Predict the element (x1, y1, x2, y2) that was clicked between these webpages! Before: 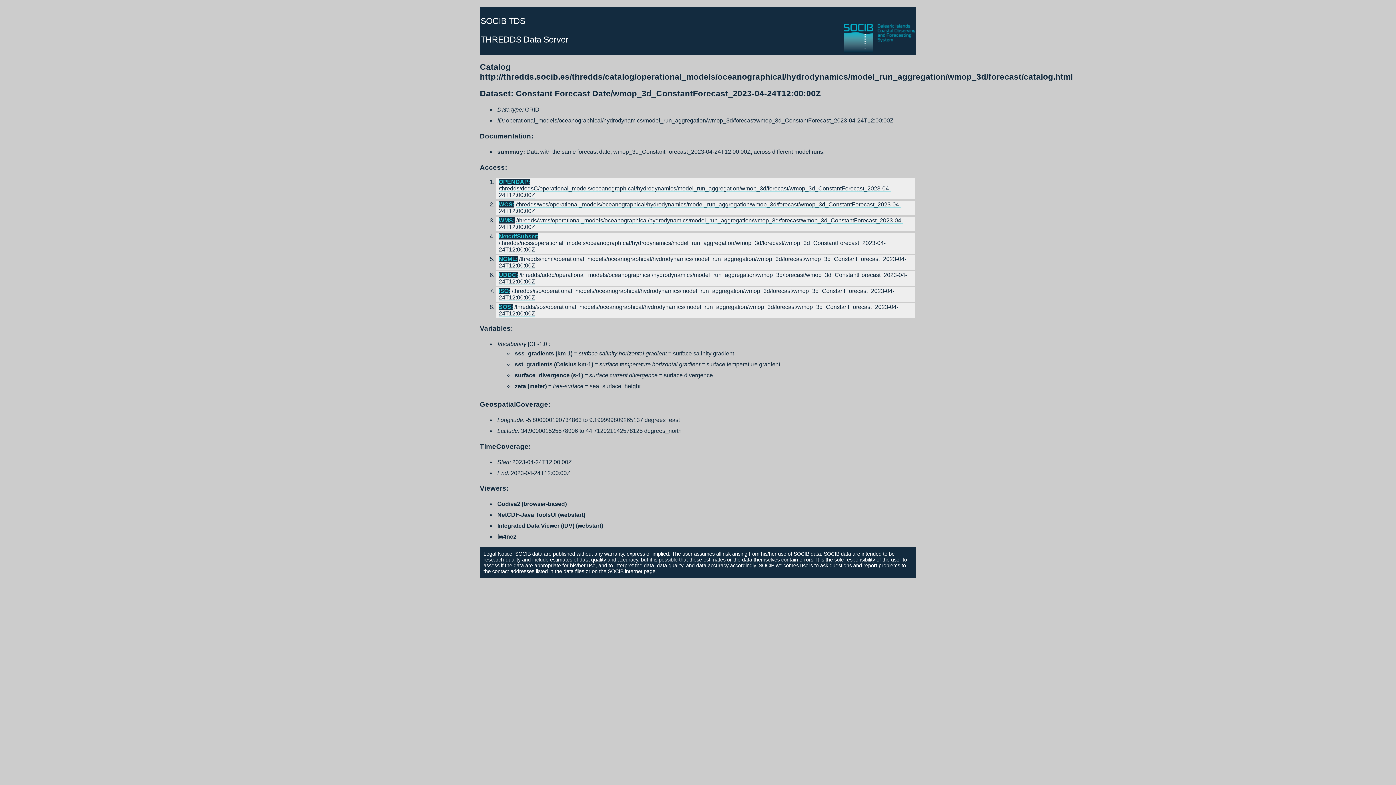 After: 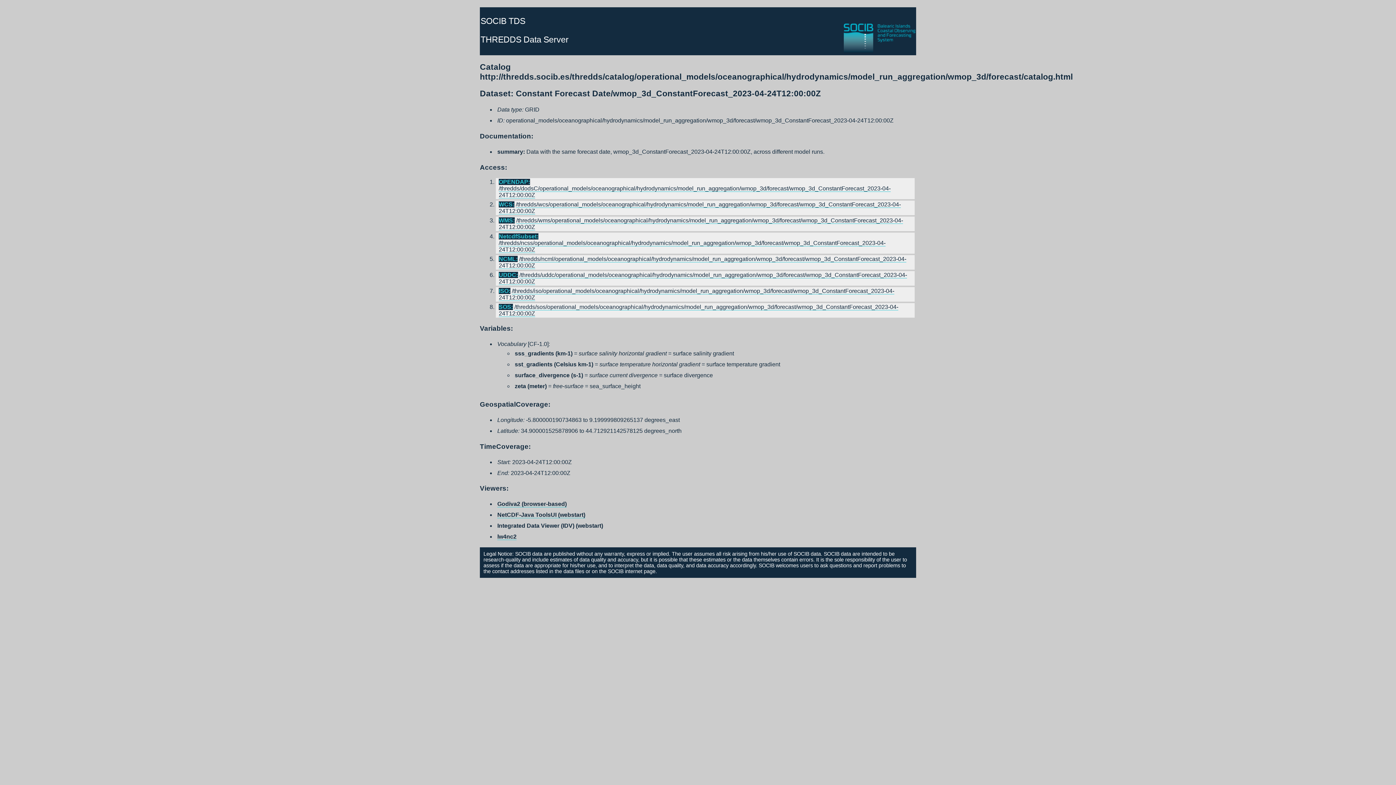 Action: label: Integrated Data Viewer (IDV) (webstart) bbox: (497, 522, 603, 529)